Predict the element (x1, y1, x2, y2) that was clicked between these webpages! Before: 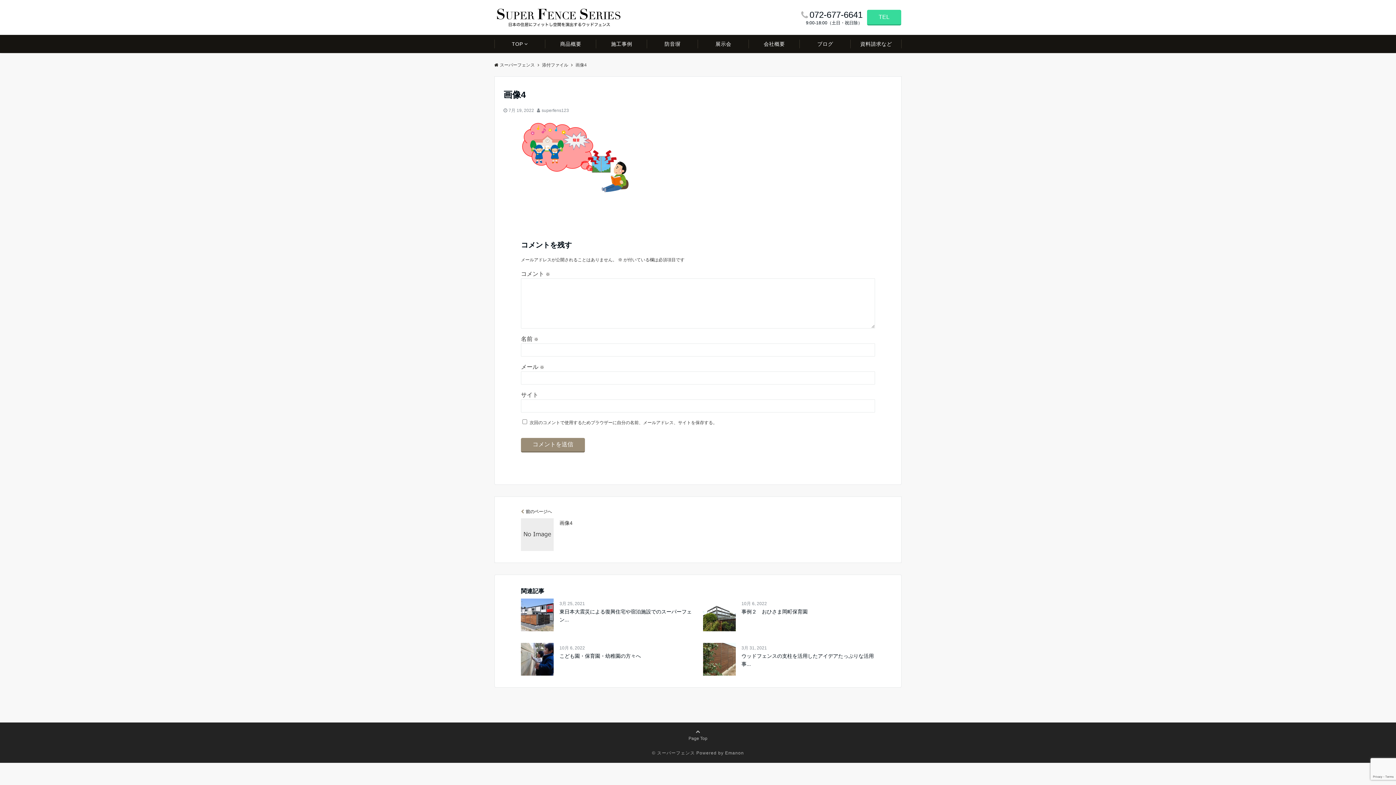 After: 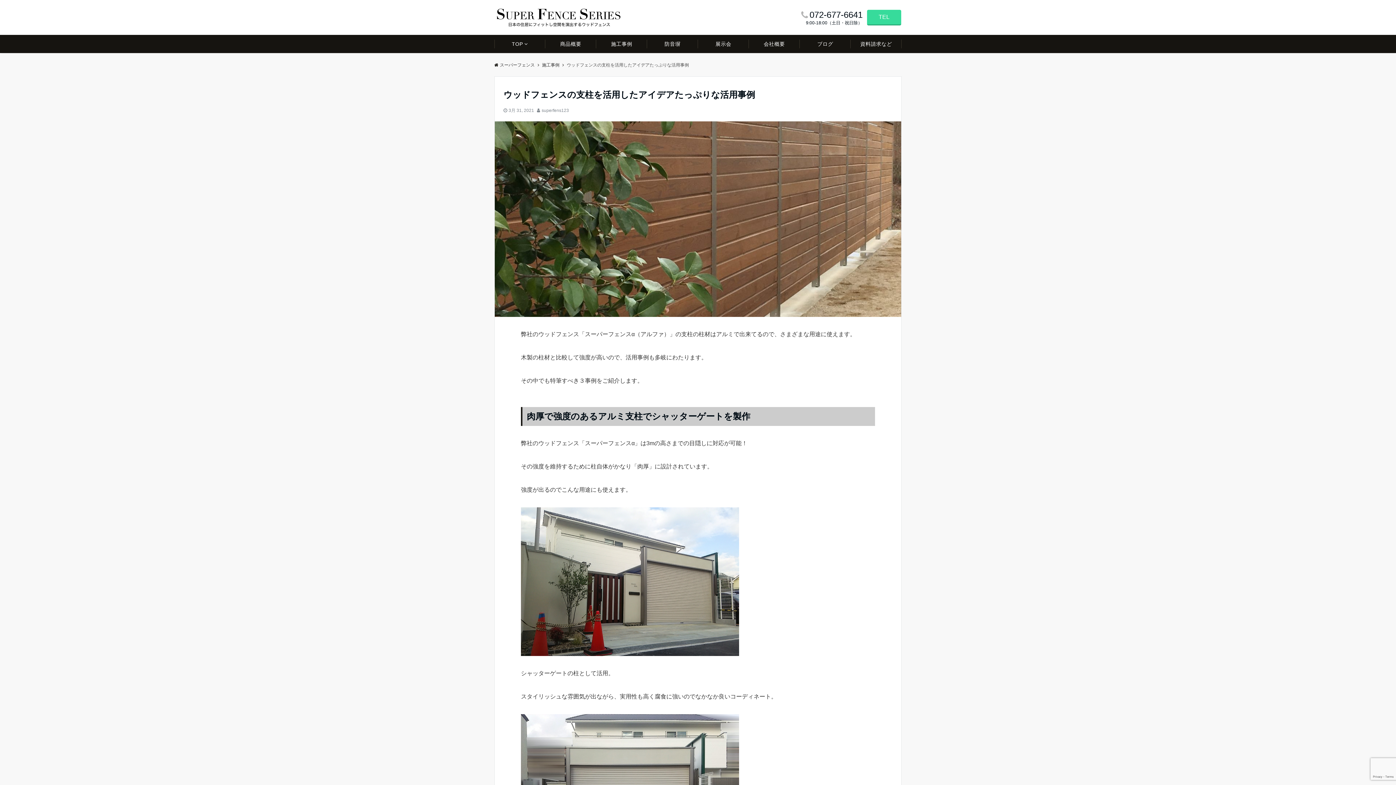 Action: label: ウッドフェンスの支柱を活用したアイデアたっぷりな活用事... bbox: (703, 652, 875, 668)